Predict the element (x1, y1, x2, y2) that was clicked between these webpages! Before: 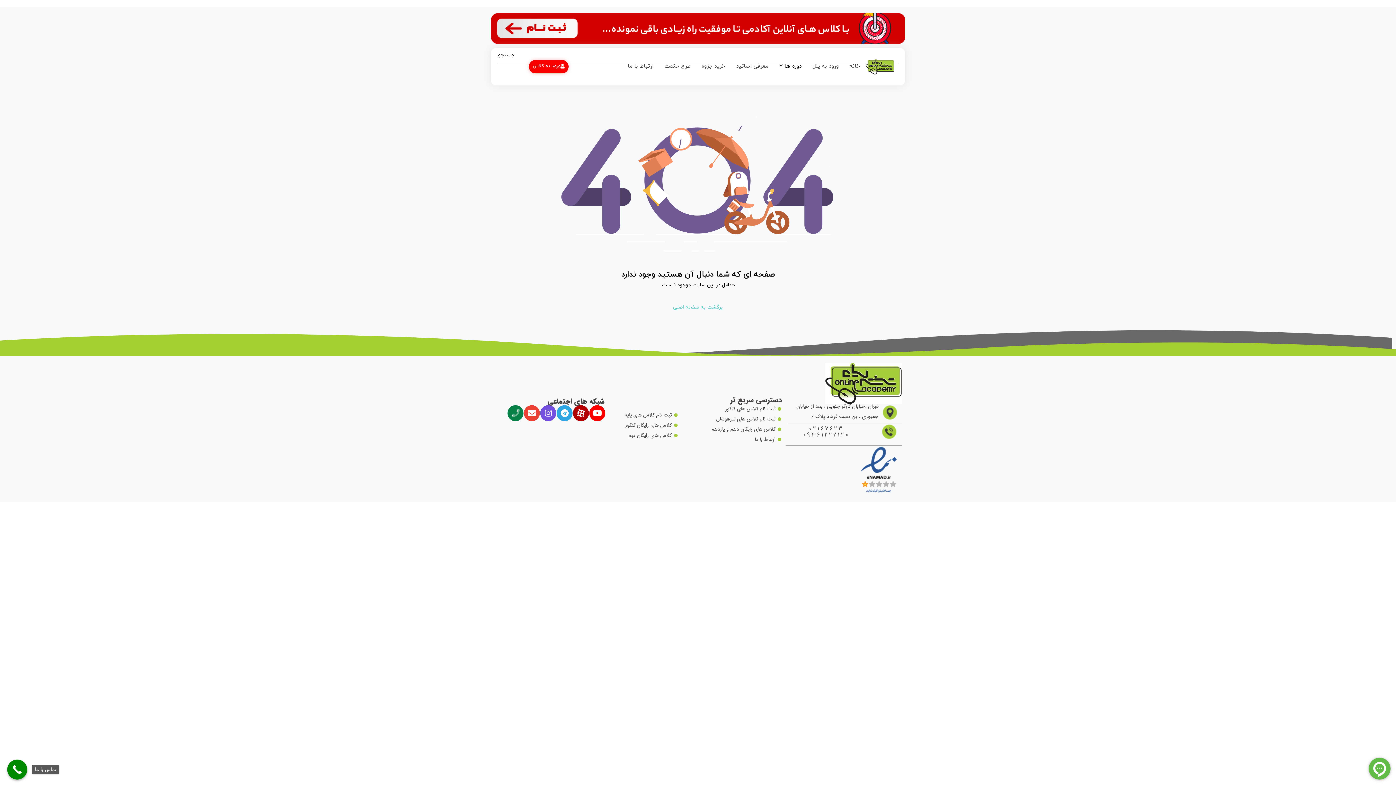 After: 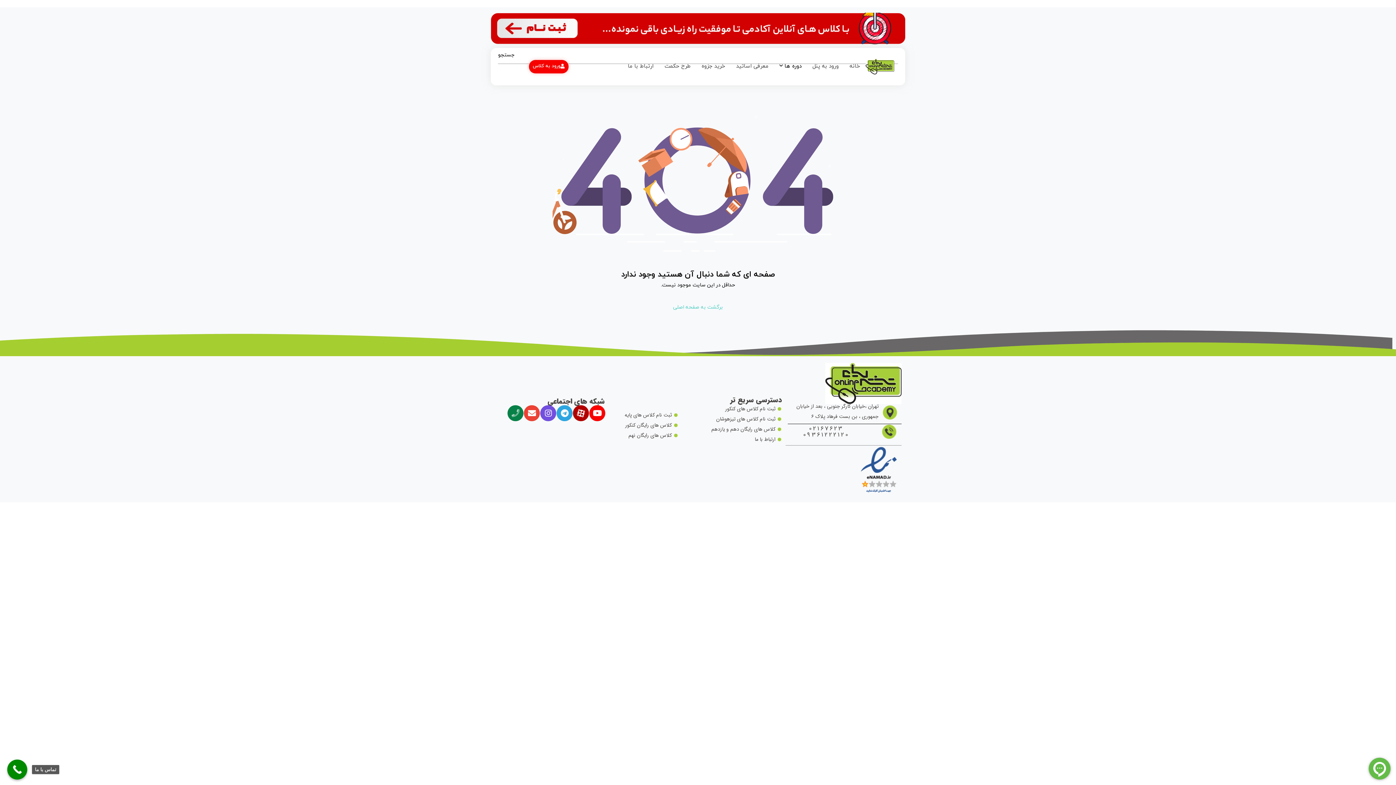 Action: label: تماس با ما bbox: (7, 760, 27, 780)